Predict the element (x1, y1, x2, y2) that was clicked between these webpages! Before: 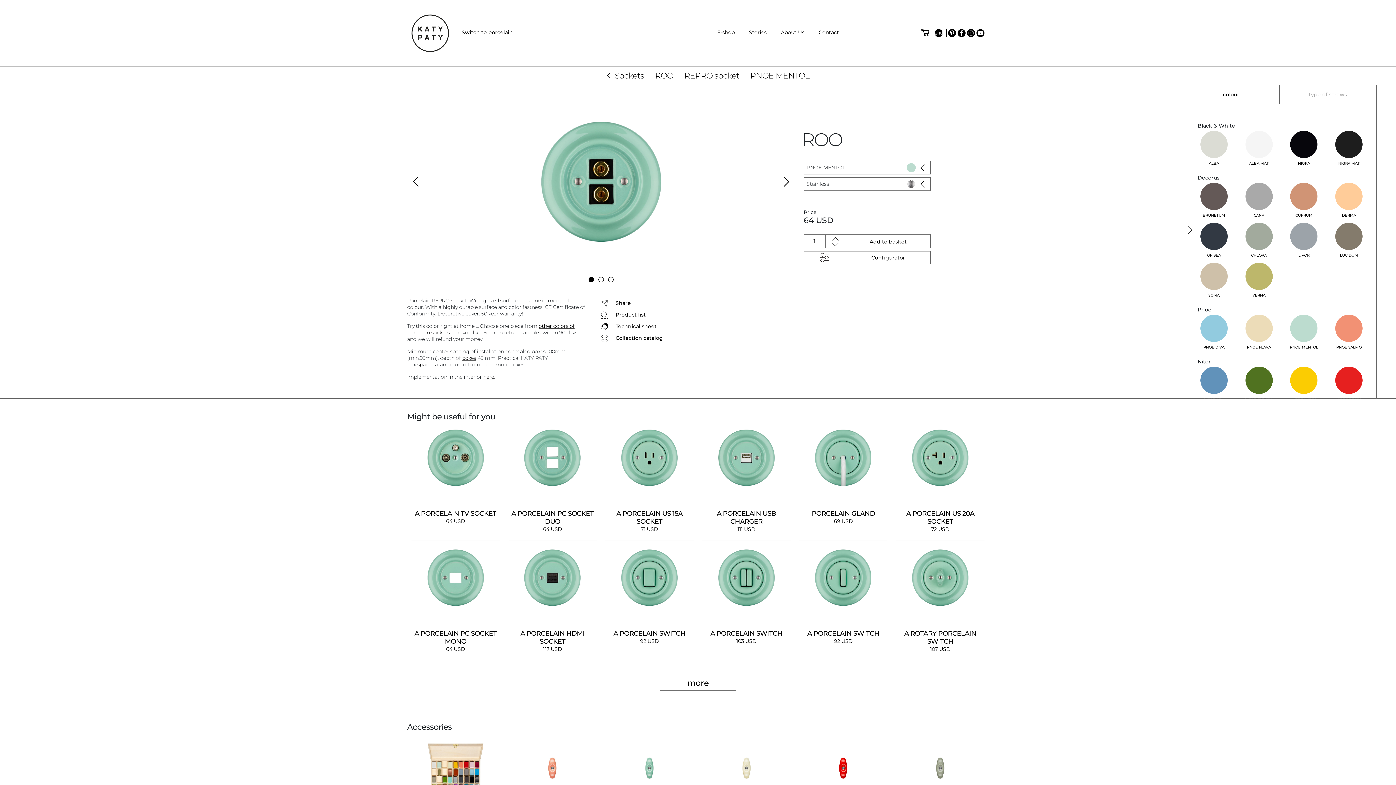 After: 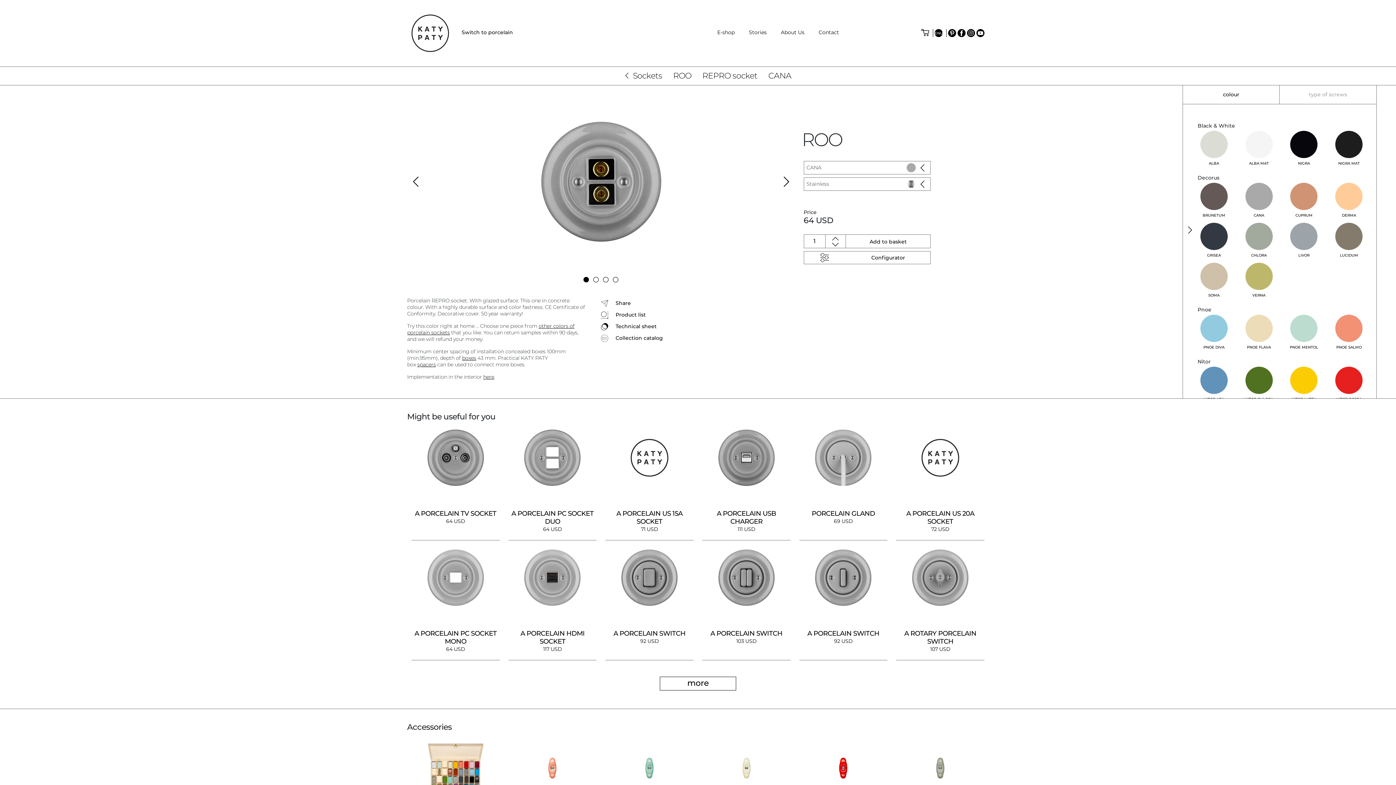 Action: bbox: (1236, 182, 1281, 222) label: CANA